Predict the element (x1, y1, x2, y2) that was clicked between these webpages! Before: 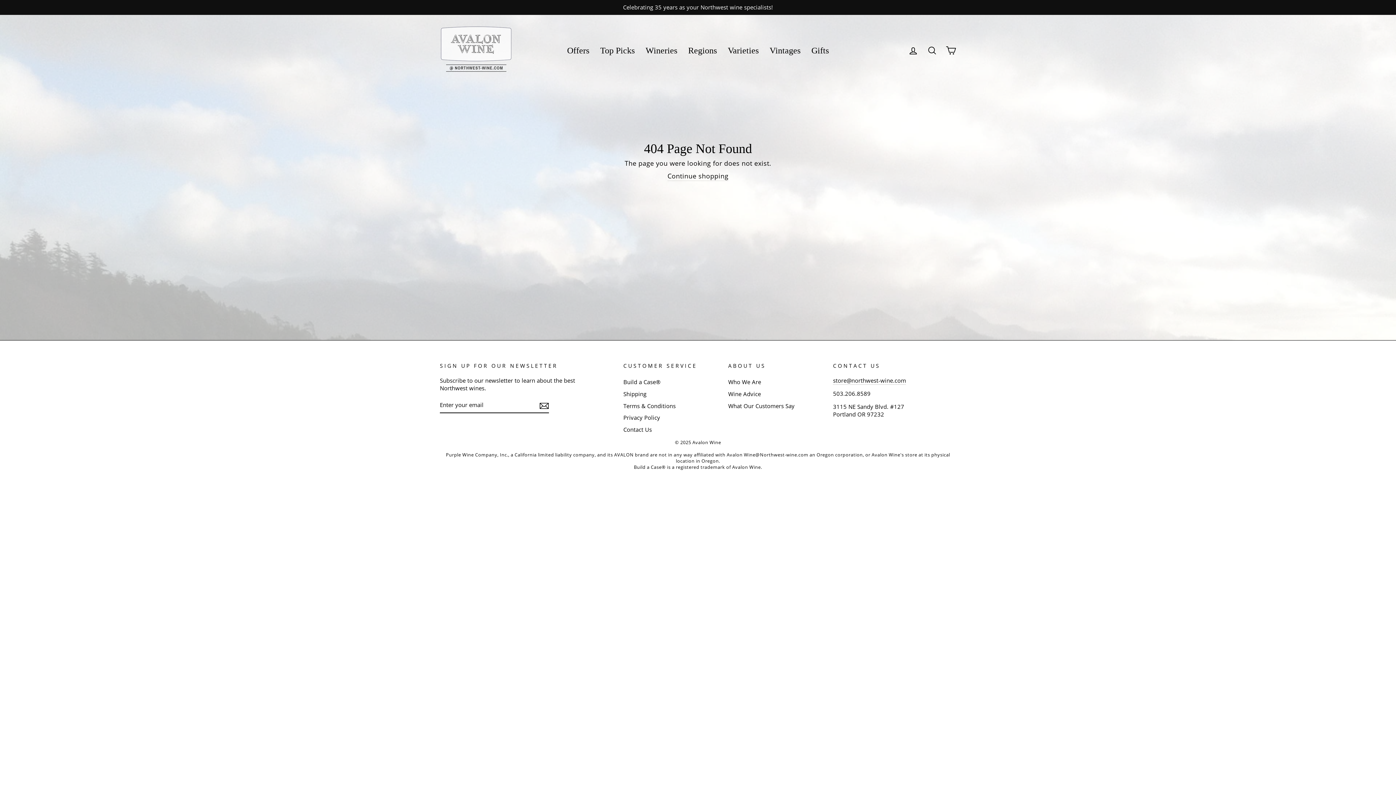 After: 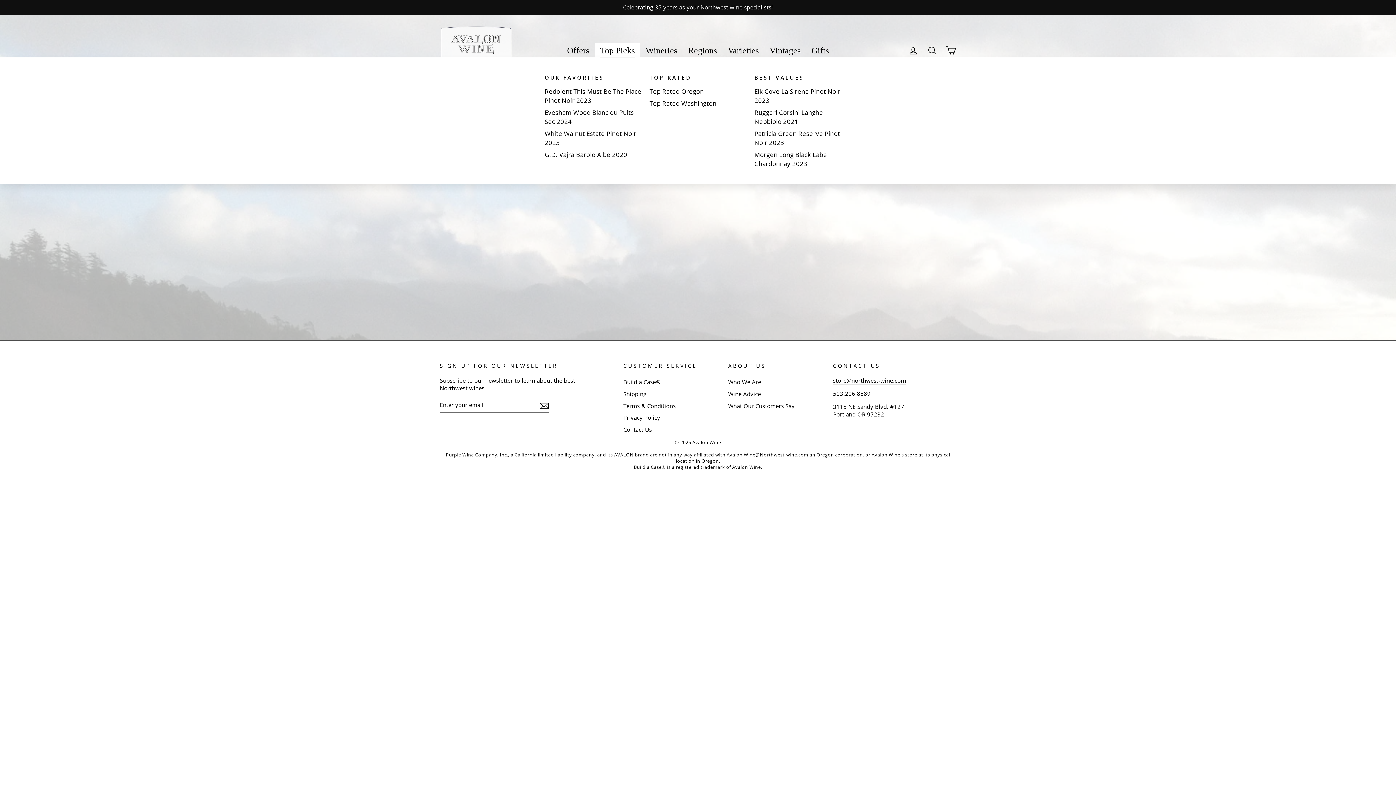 Action: label: Top Picks bbox: (594, 43, 640, 57)